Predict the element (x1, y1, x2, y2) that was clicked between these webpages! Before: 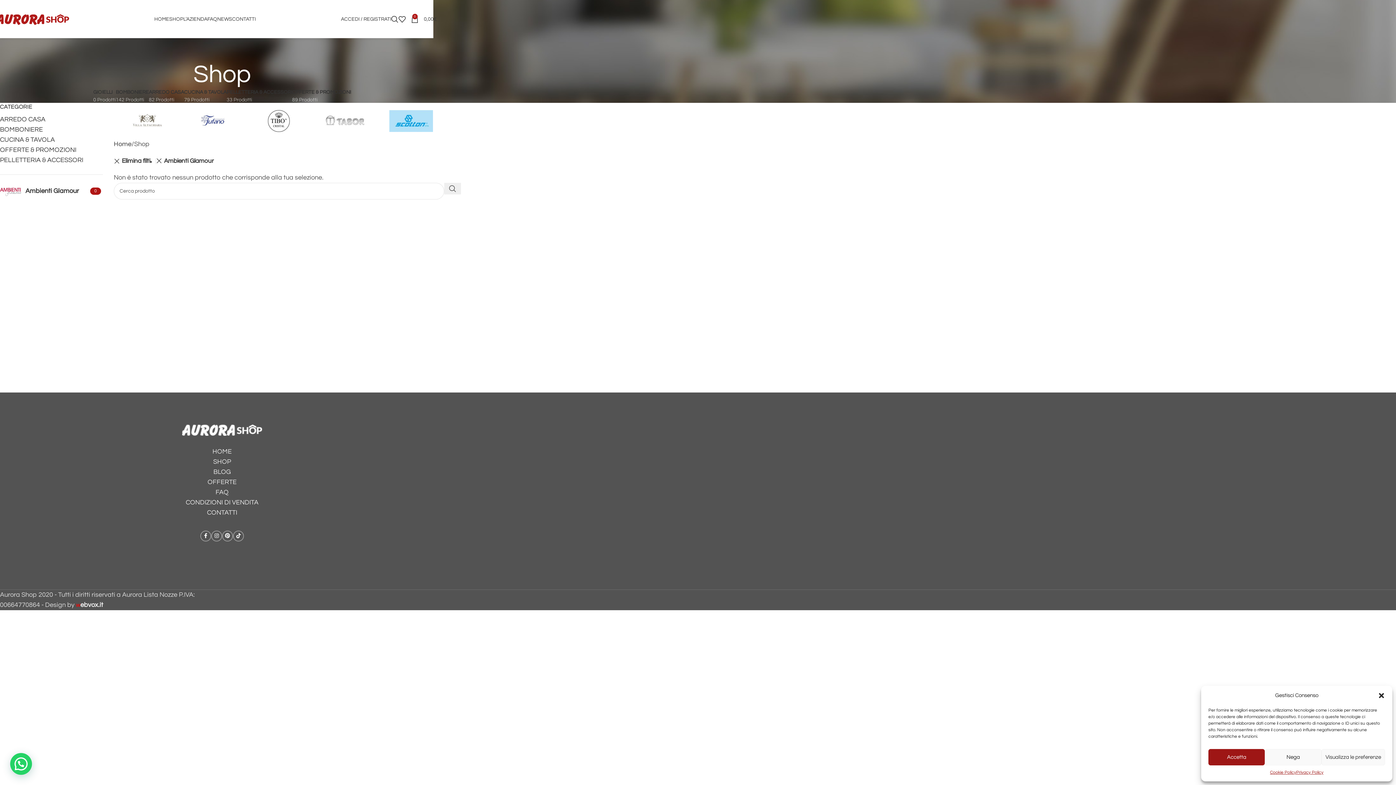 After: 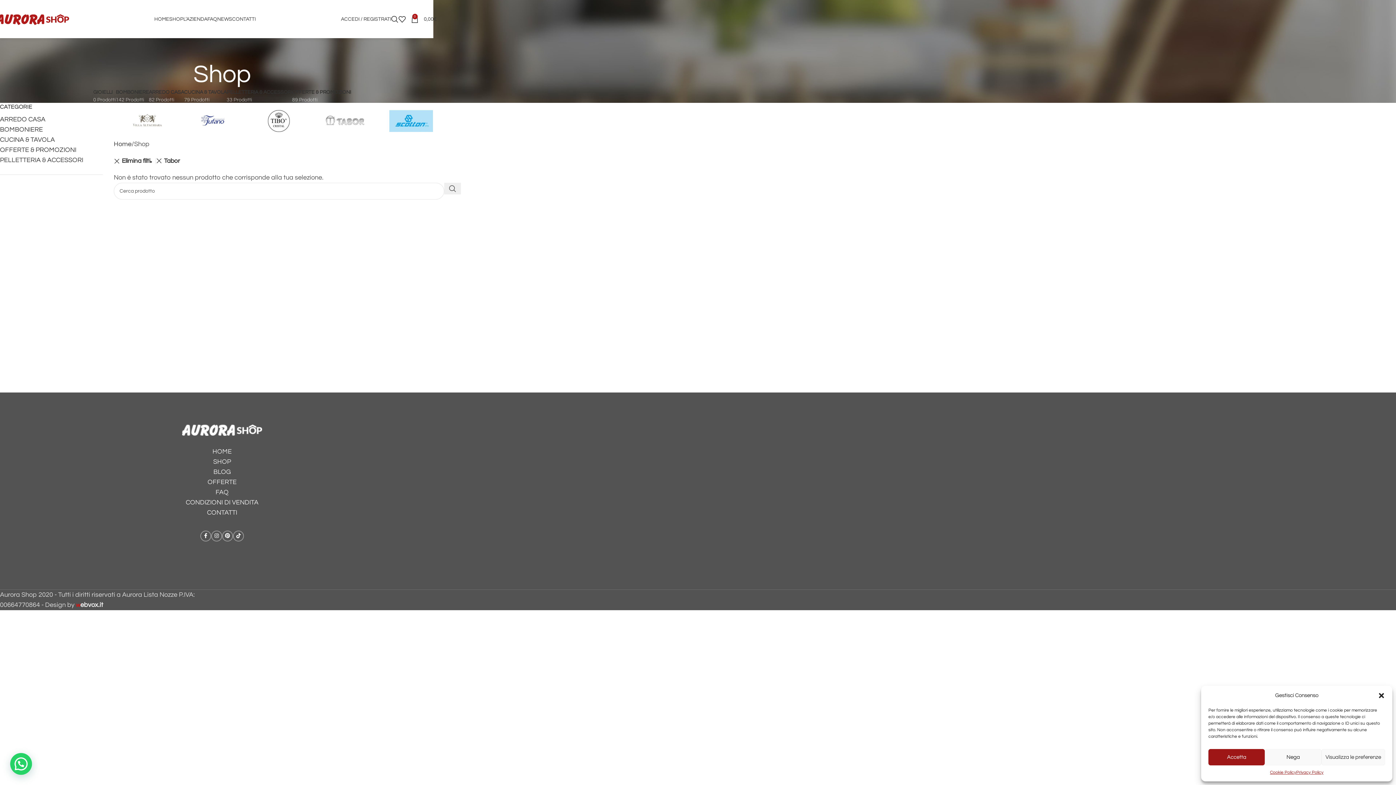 Action: bbox: (312, 102, 378, 139)